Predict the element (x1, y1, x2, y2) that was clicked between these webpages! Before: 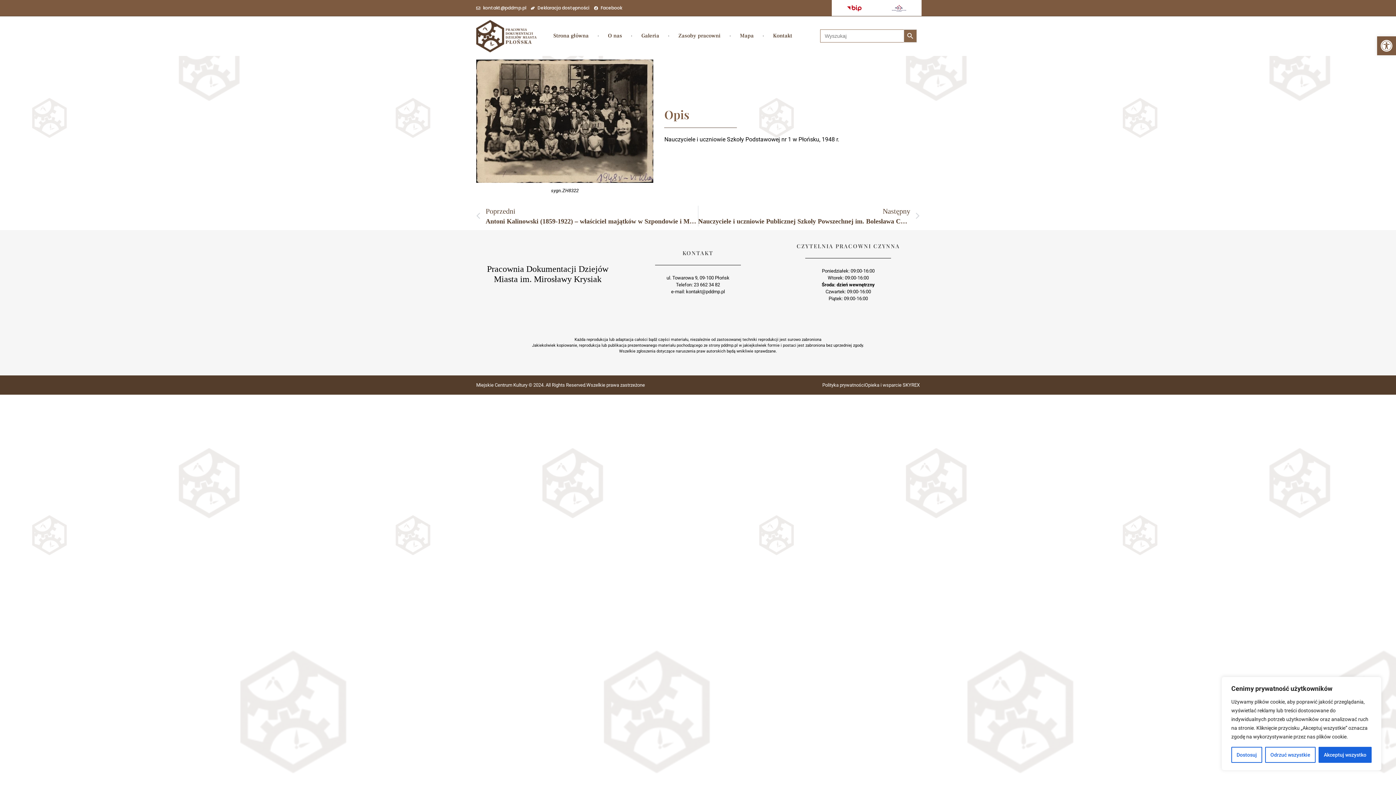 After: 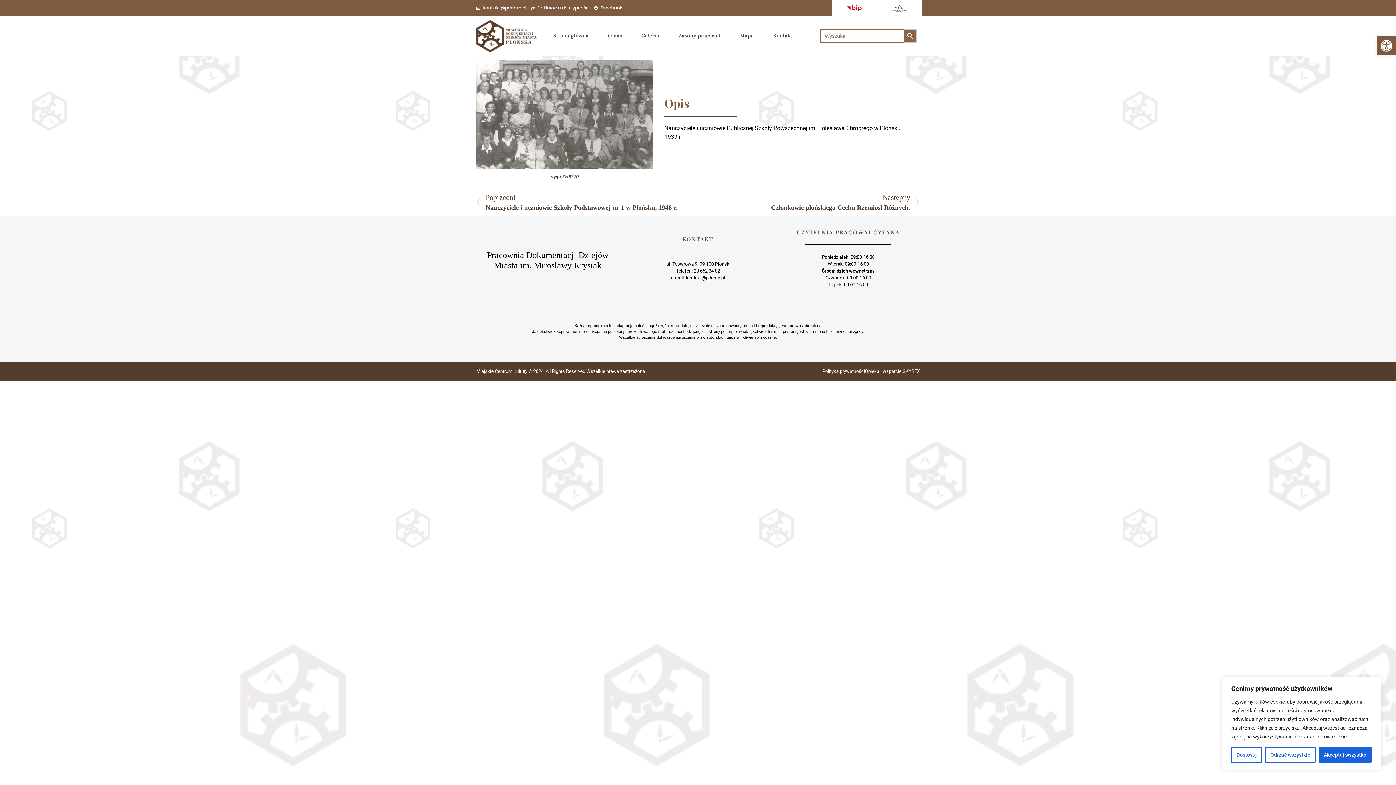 Action: label: Następny
Nauczyciele i uczniowie Publicznej Szkoły Powszechnej im. Bolesława Chrobrego w Płońsku, 1939 r.
Następny bbox: (698, 205, 920, 226)